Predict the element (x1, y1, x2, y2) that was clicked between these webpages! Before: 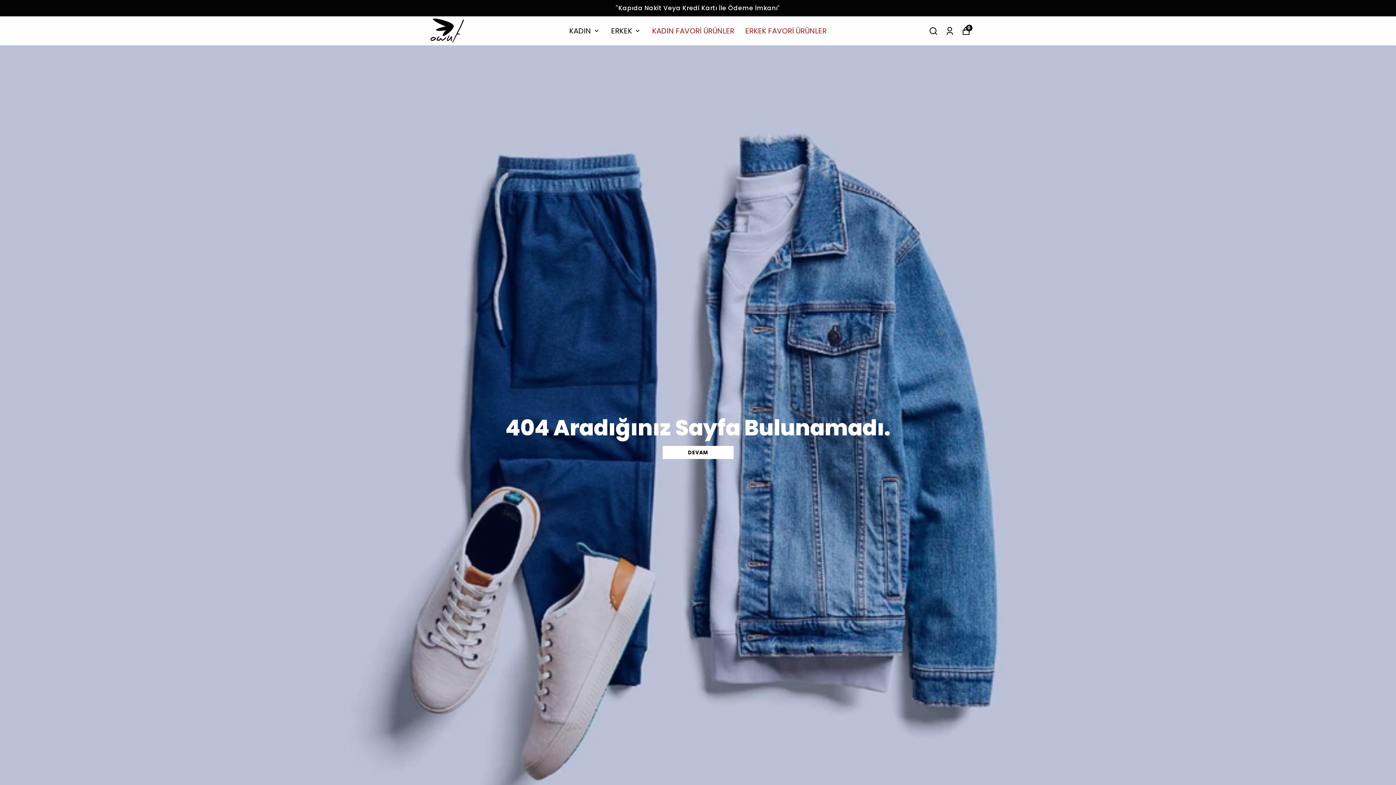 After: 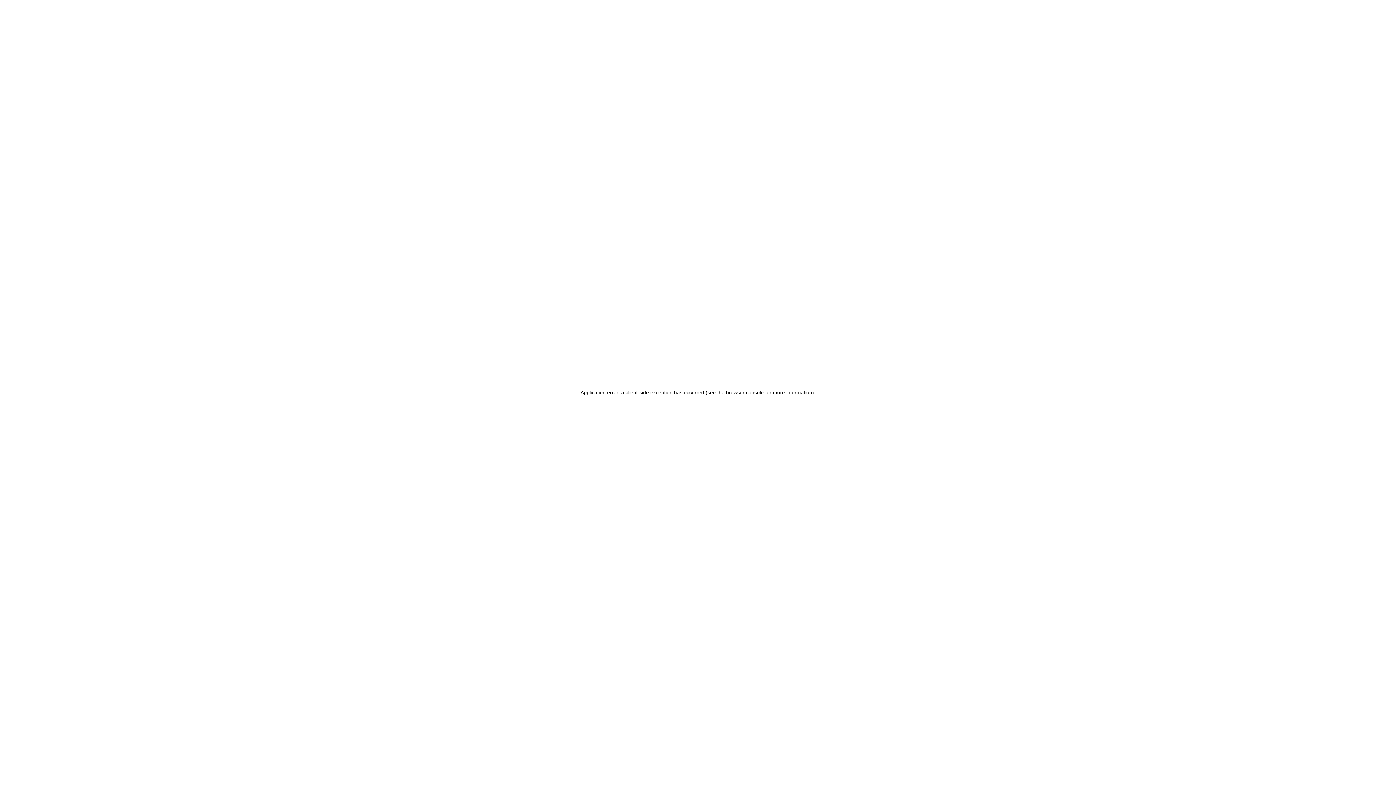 Action: label: DEVAM bbox: (662, 446, 733, 459)